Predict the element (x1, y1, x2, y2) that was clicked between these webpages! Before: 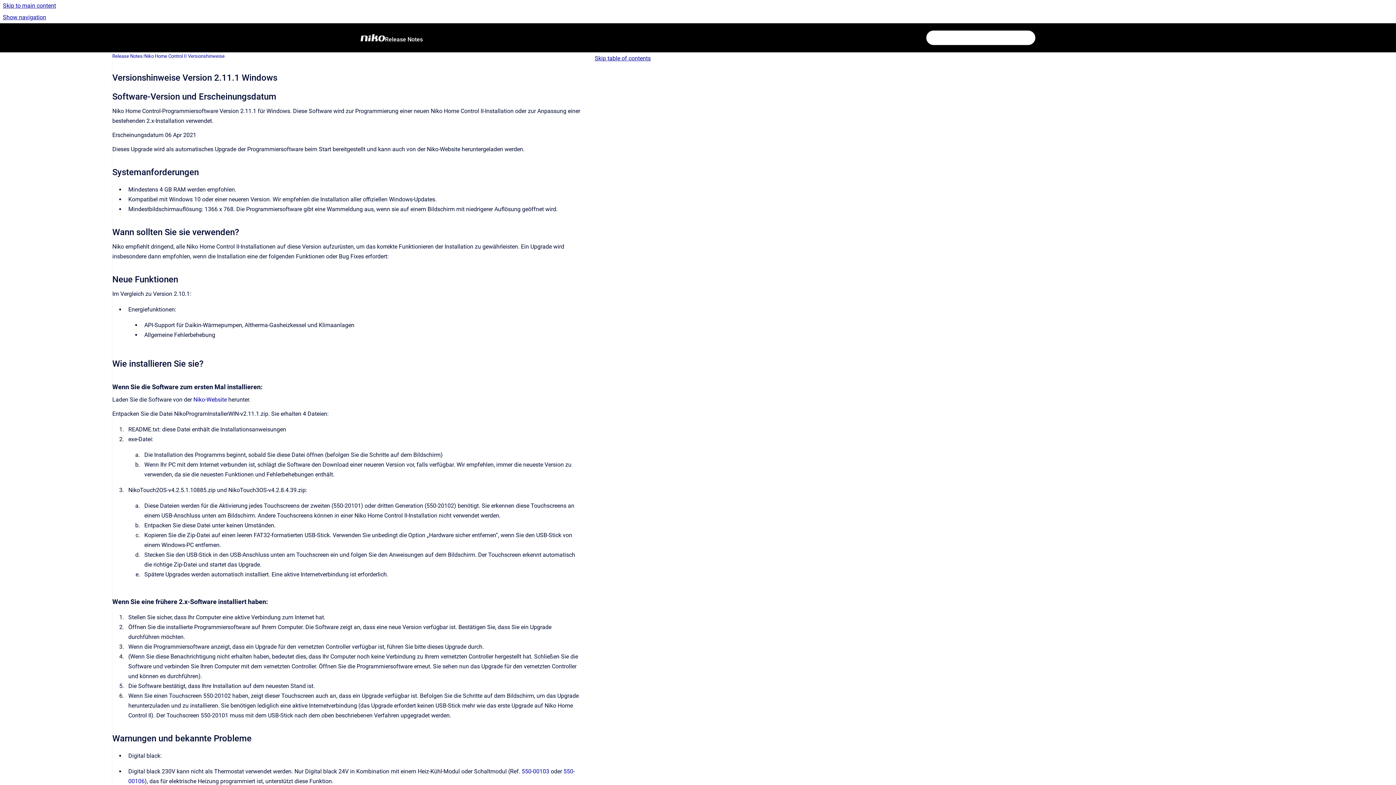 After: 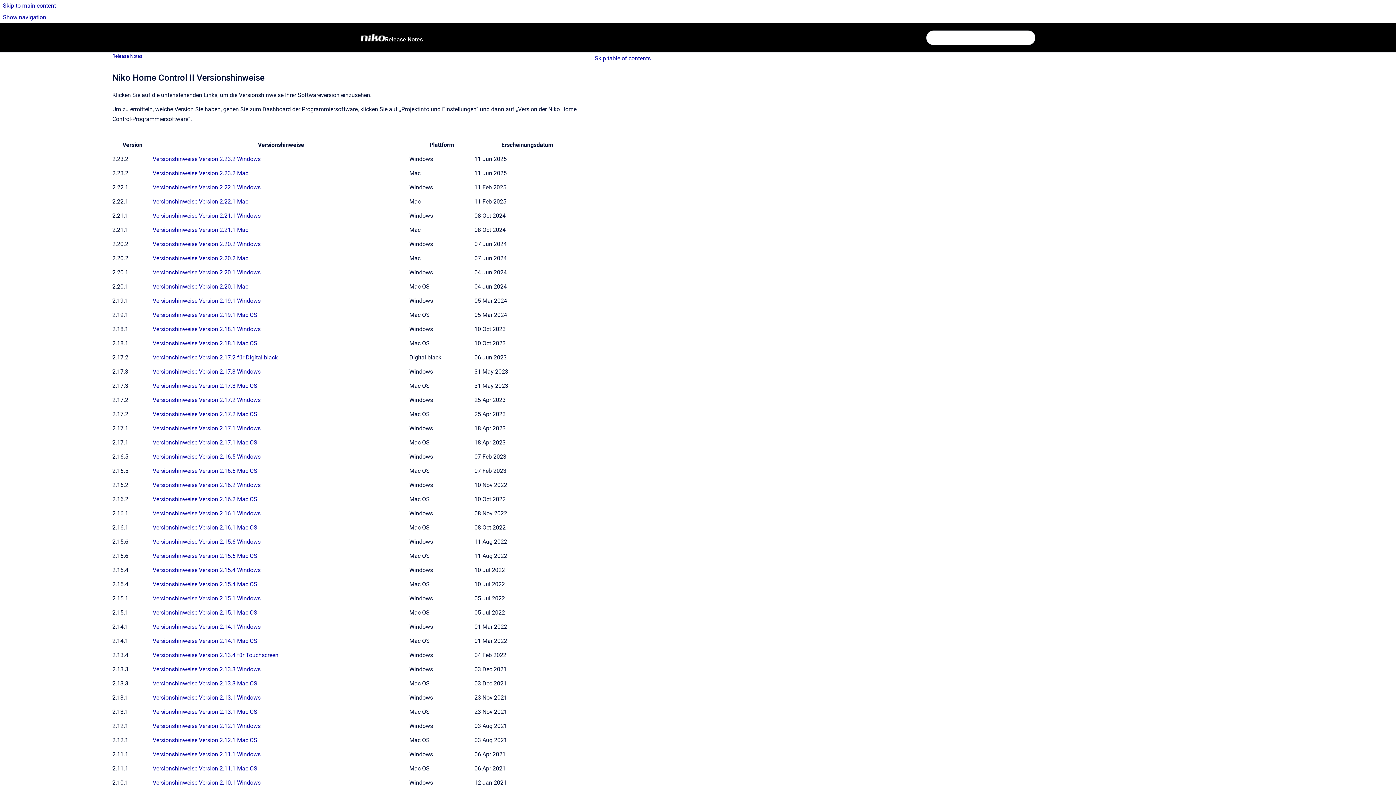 Action: bbox: (144, 52, 224, 59) label: Niko Home Control II Versionshinweise